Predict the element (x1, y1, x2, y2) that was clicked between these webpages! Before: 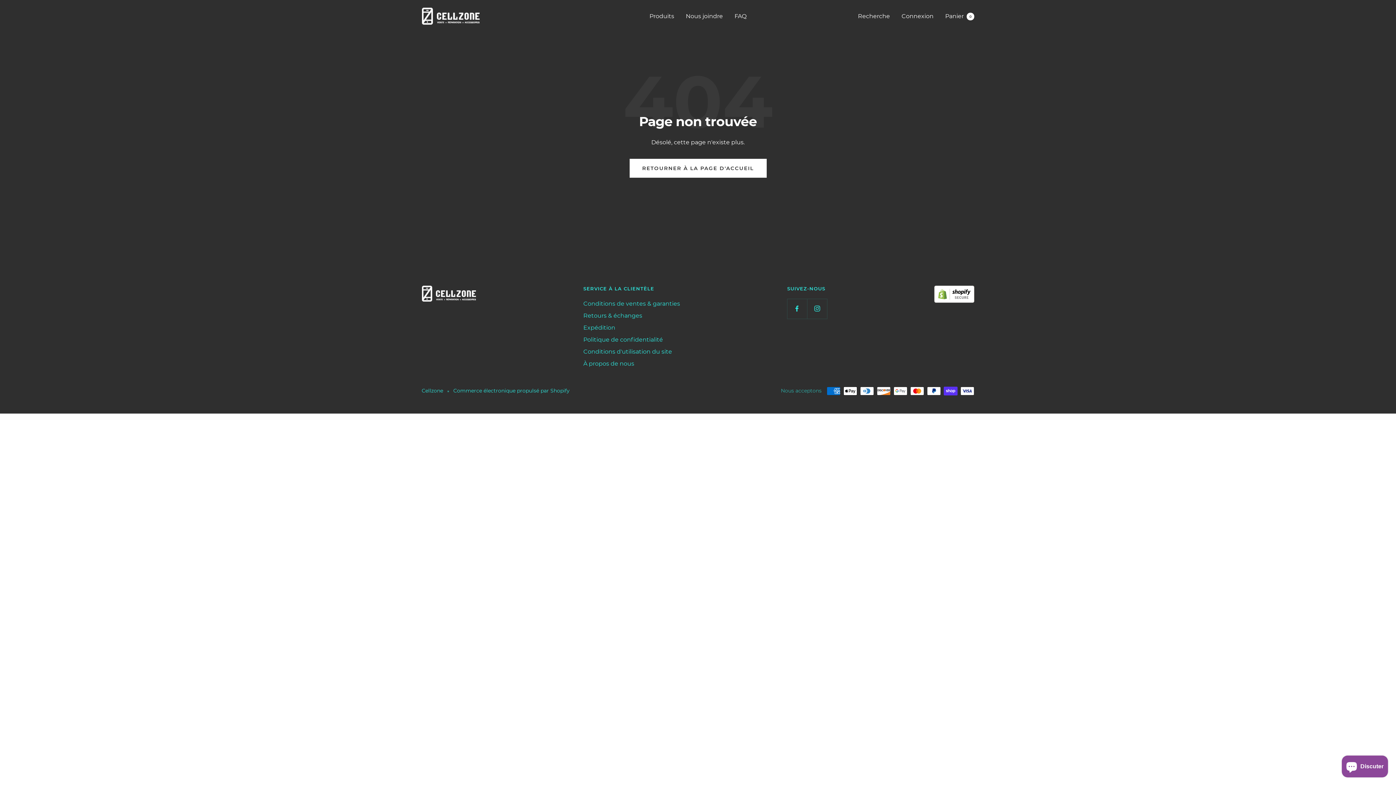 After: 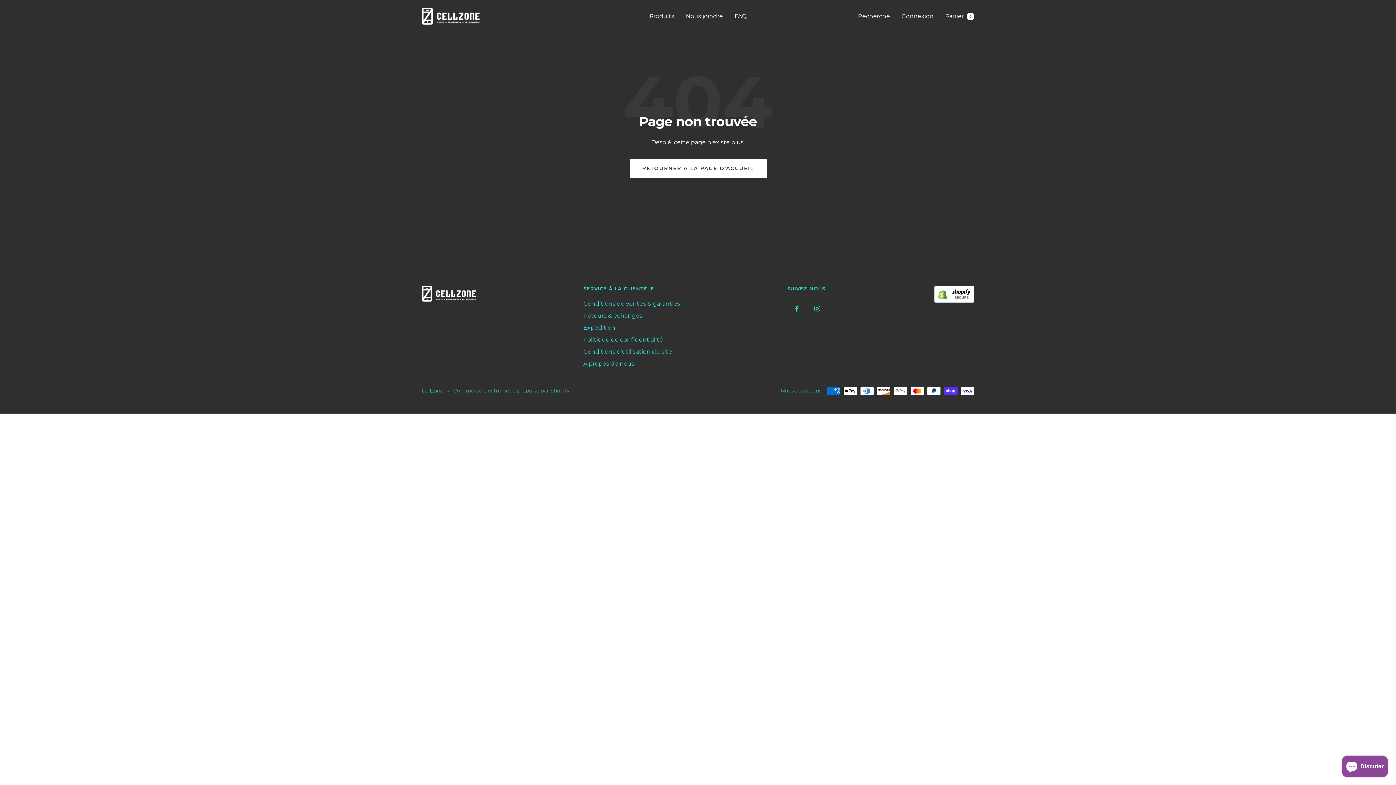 Action: label: Commerce électronique propulsé par Shopify bbox: (453, 387, 569, 395)